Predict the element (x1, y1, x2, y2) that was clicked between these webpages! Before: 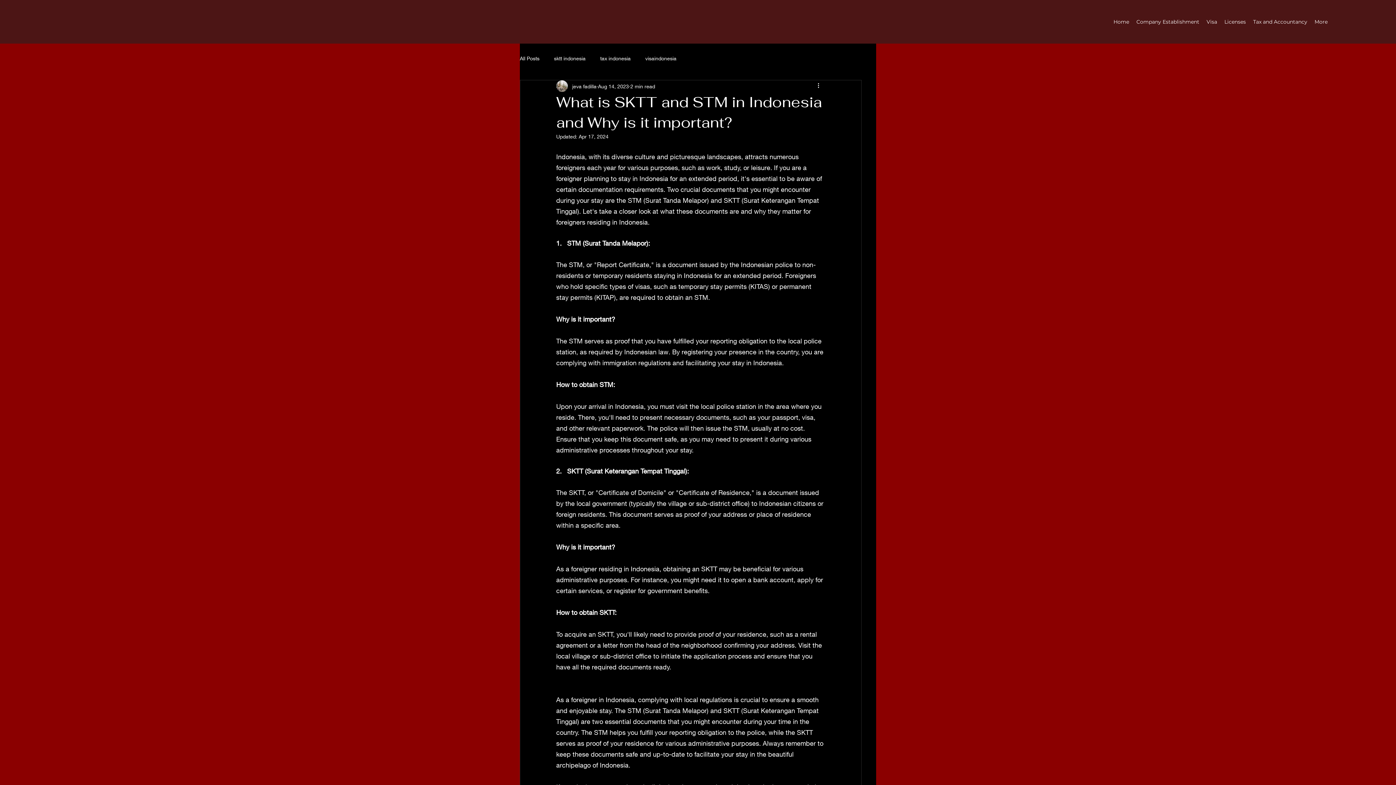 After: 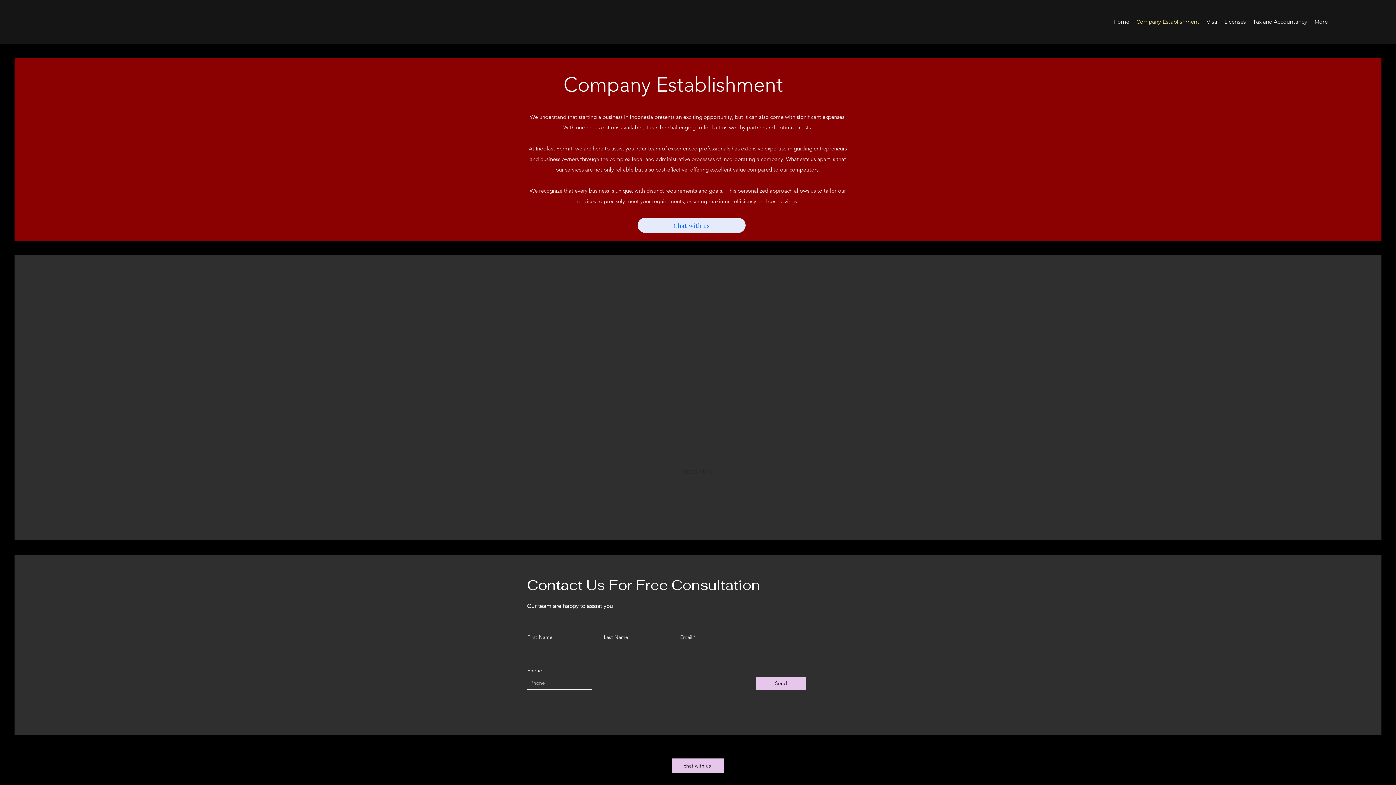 Action: label: Company Establishment bbox: (1133, 16, 1203, 27)